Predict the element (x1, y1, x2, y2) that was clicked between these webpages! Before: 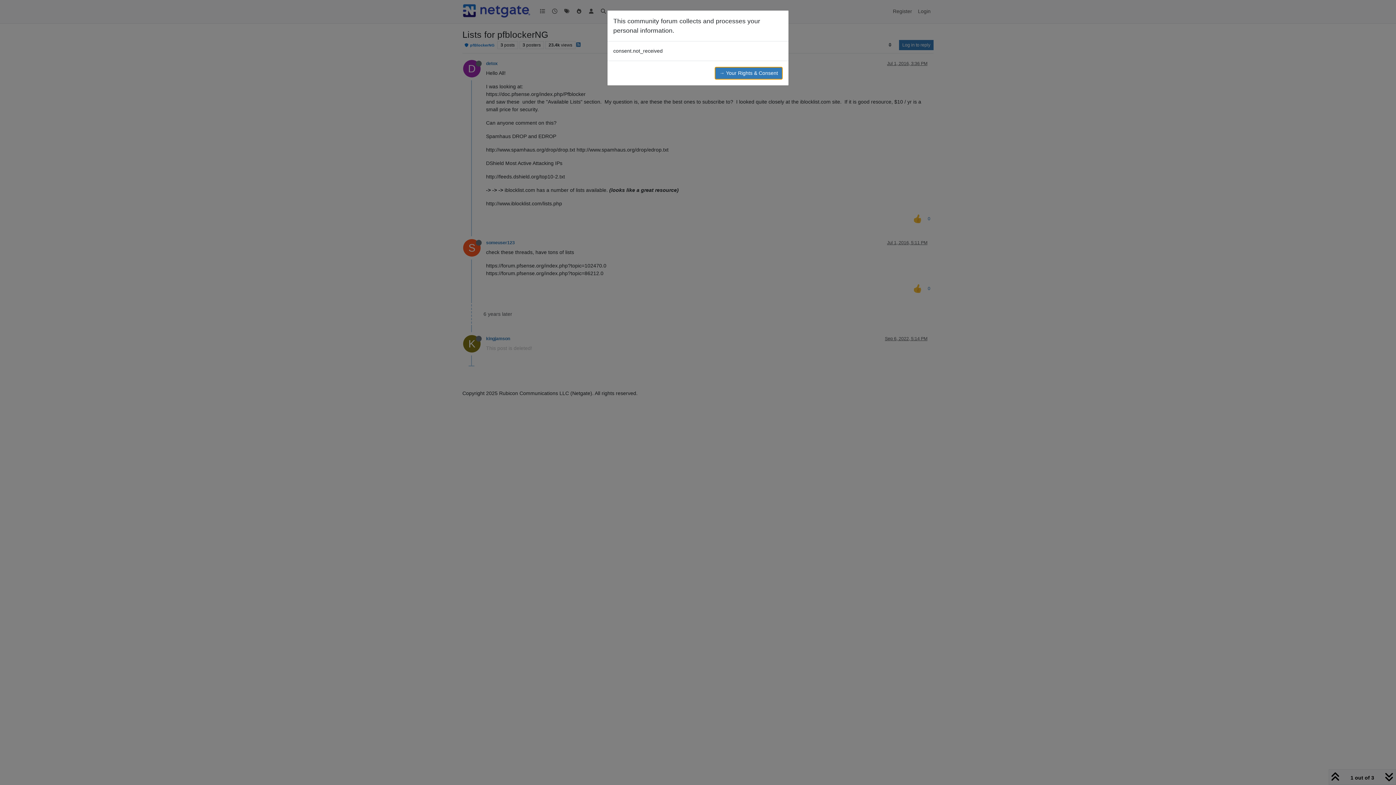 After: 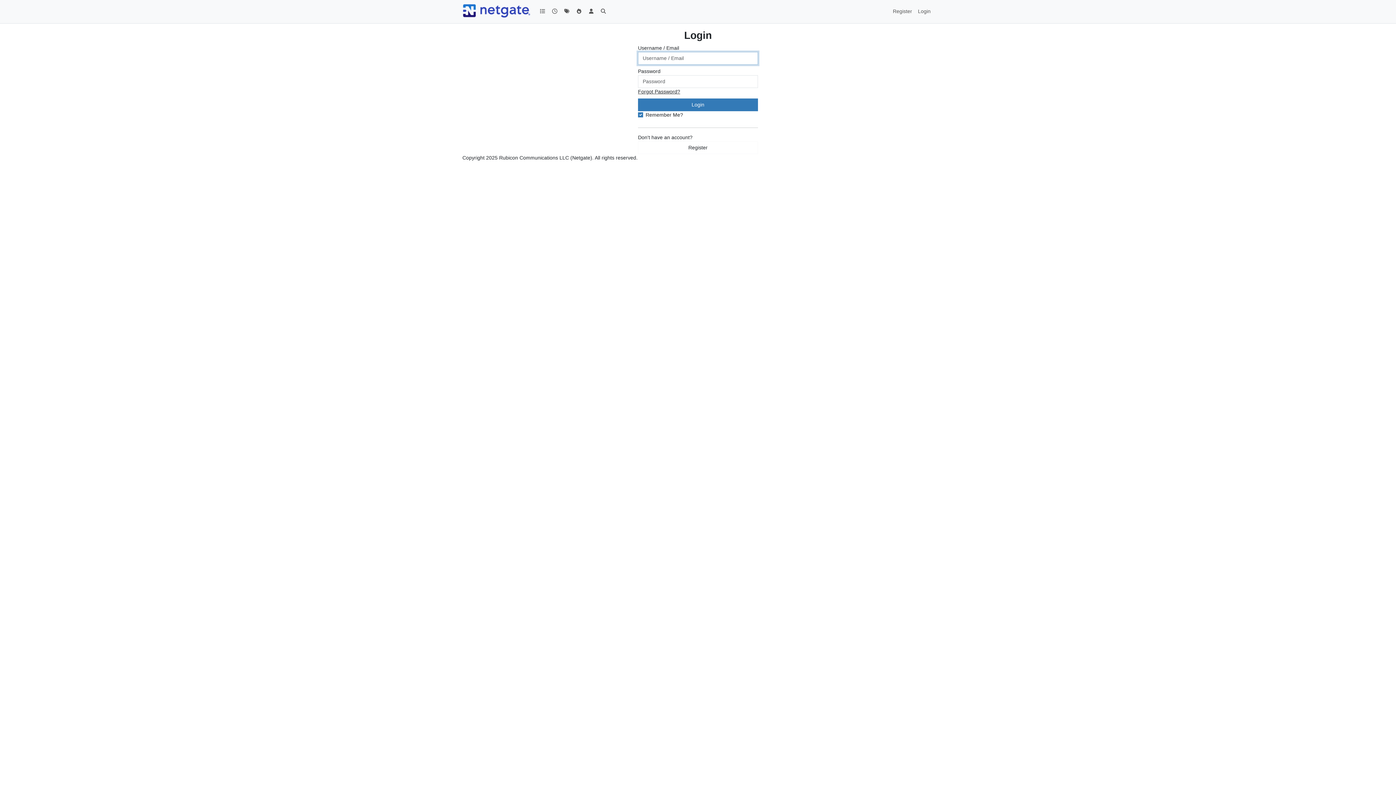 Action: bbox: (714, 66, 782, 79) label: → Your Rights & Consent